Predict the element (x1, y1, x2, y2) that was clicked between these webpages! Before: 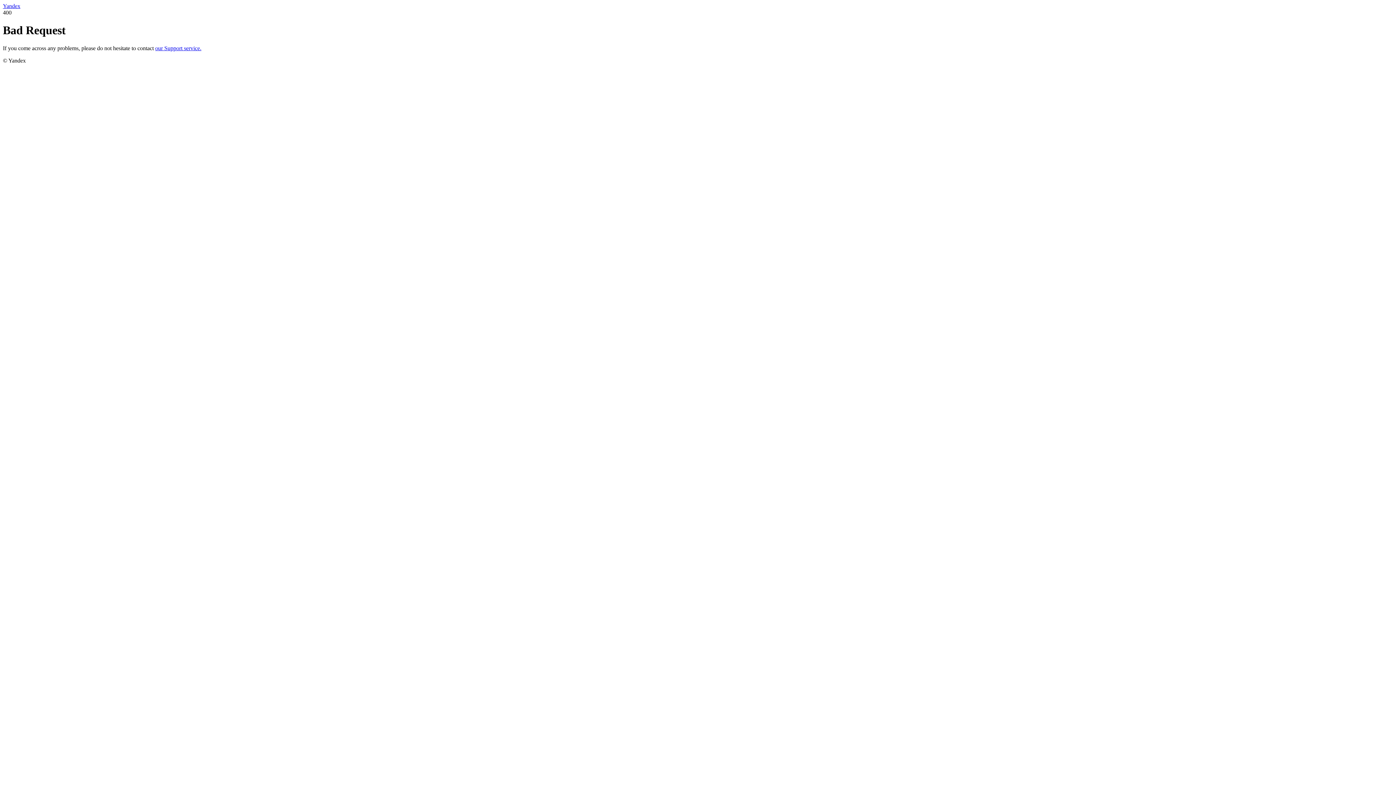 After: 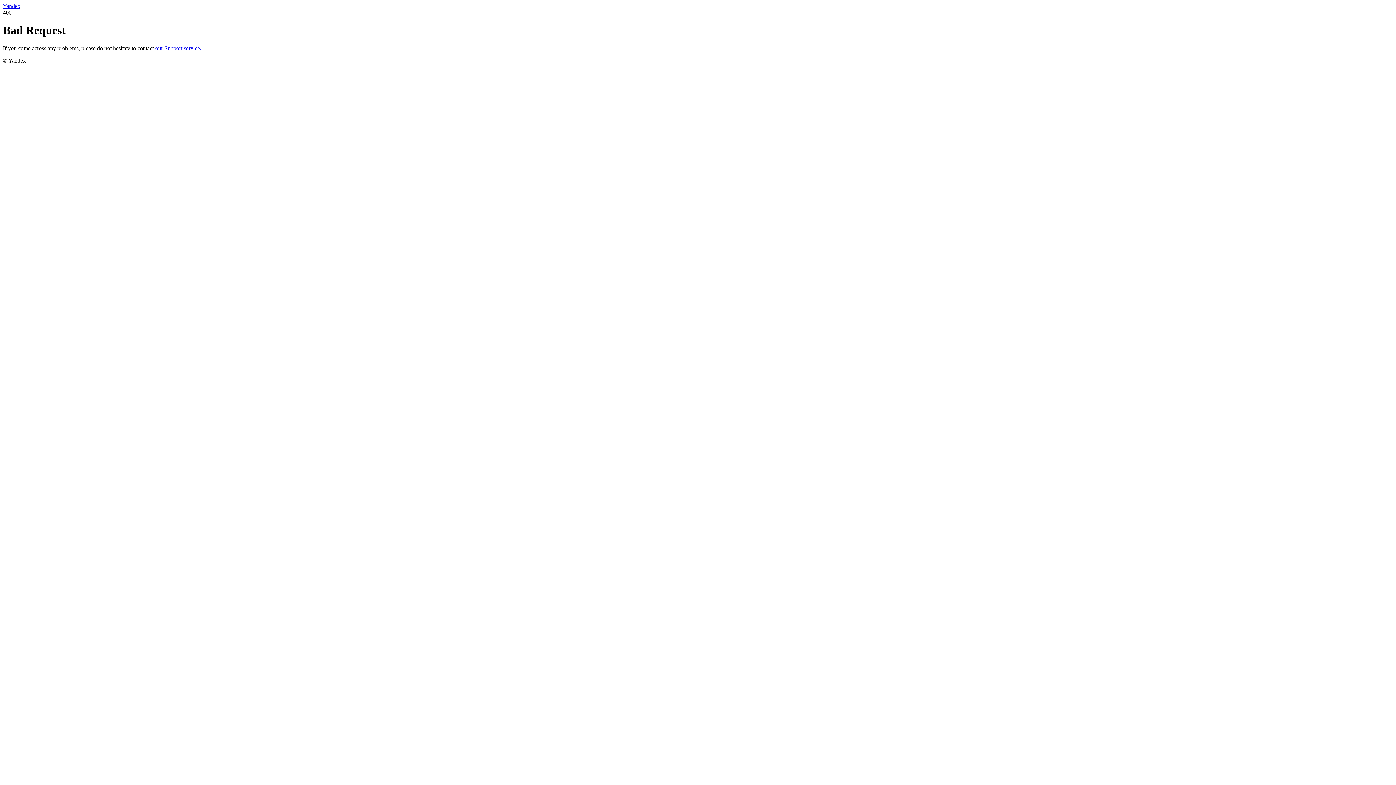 Action: label: Yandex bbox: (2, 2, 20, 9)